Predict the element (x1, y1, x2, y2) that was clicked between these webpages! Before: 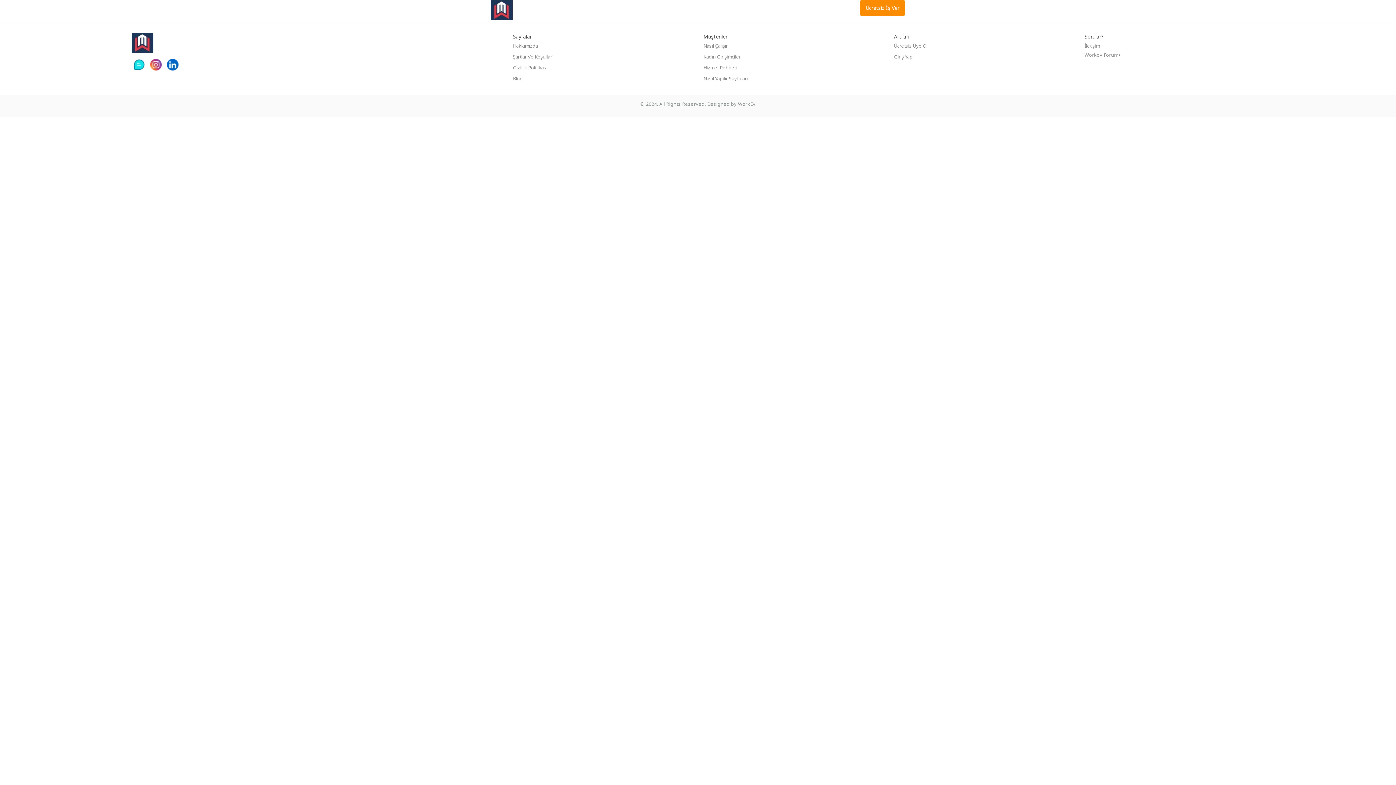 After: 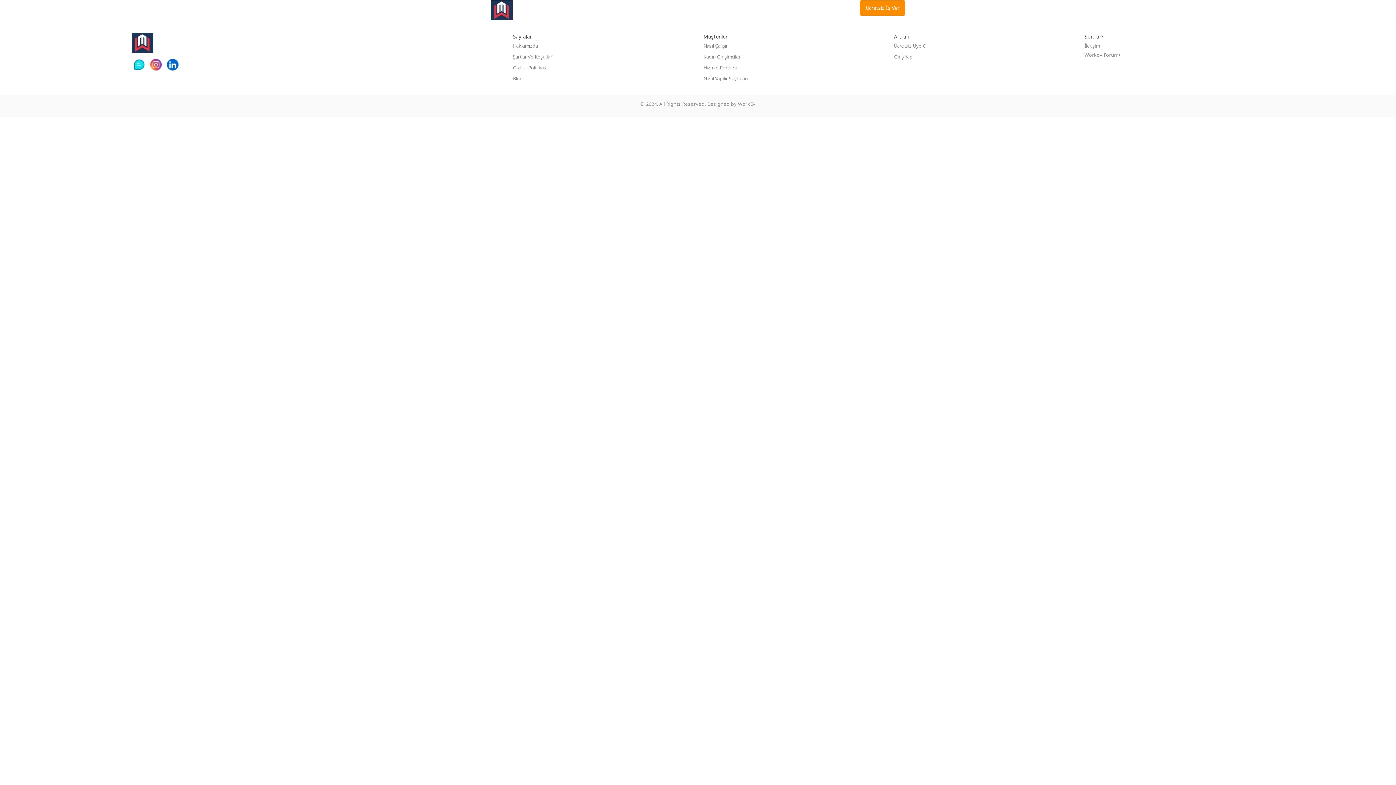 Action: bbox: (150, 60, 161, 67)